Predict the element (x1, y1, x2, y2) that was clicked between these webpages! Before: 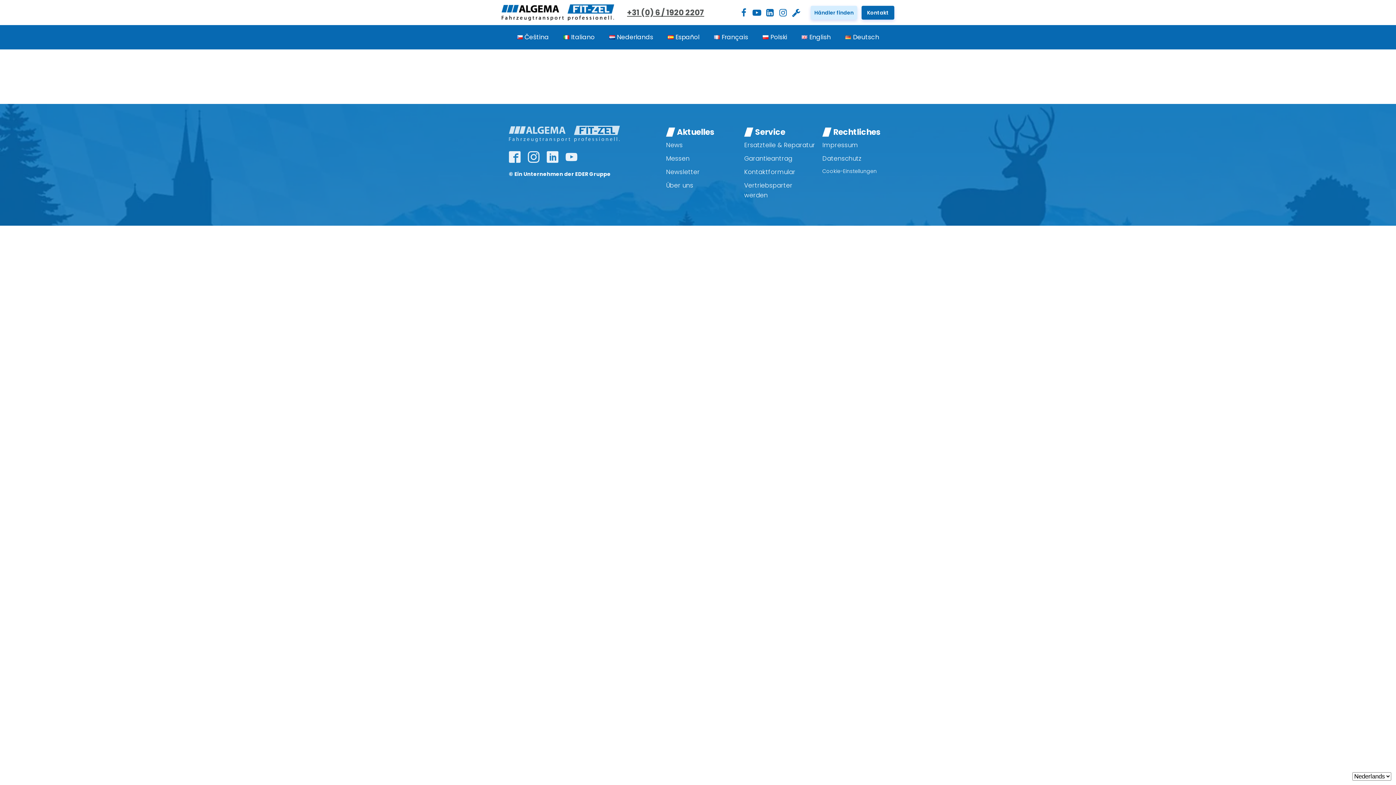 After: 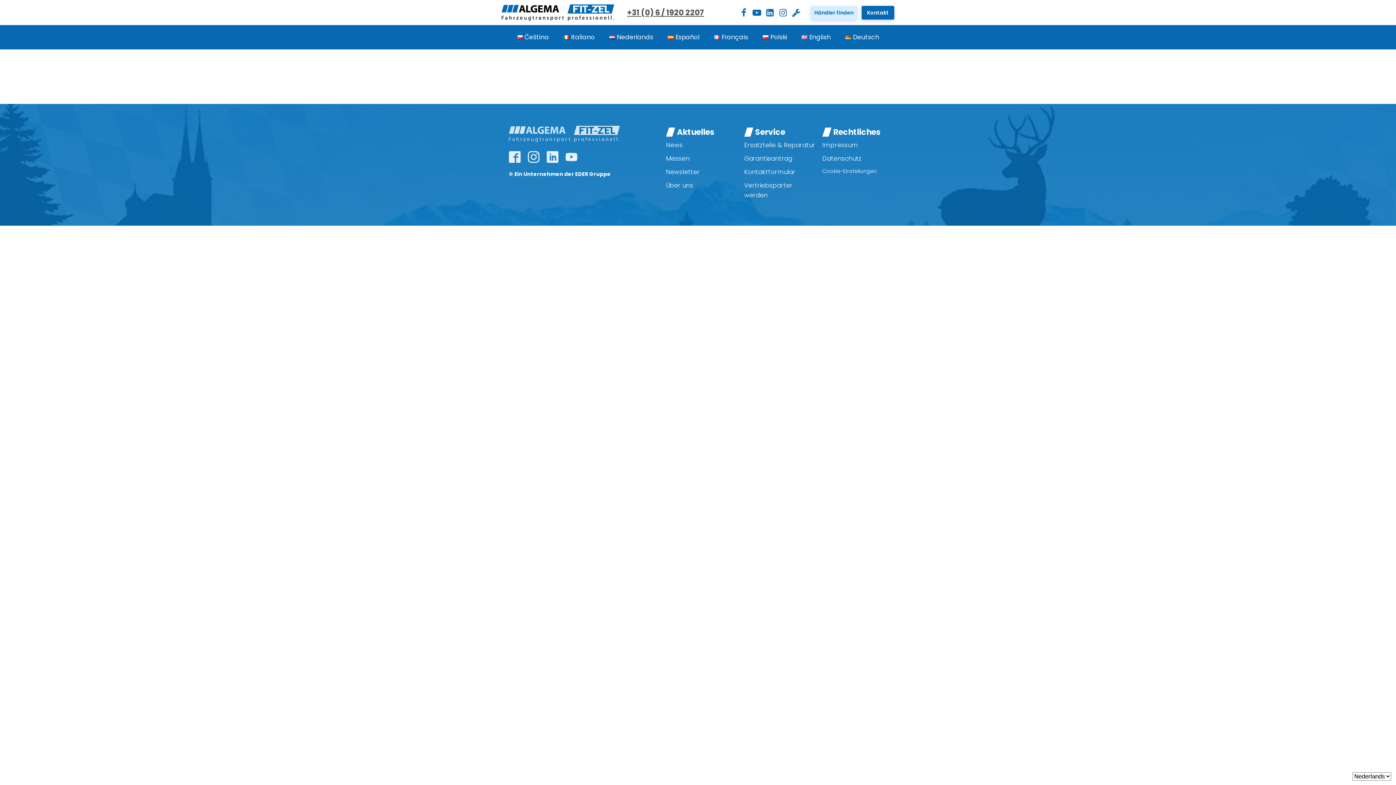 Action: bbox: (528, 151, 539, 162)